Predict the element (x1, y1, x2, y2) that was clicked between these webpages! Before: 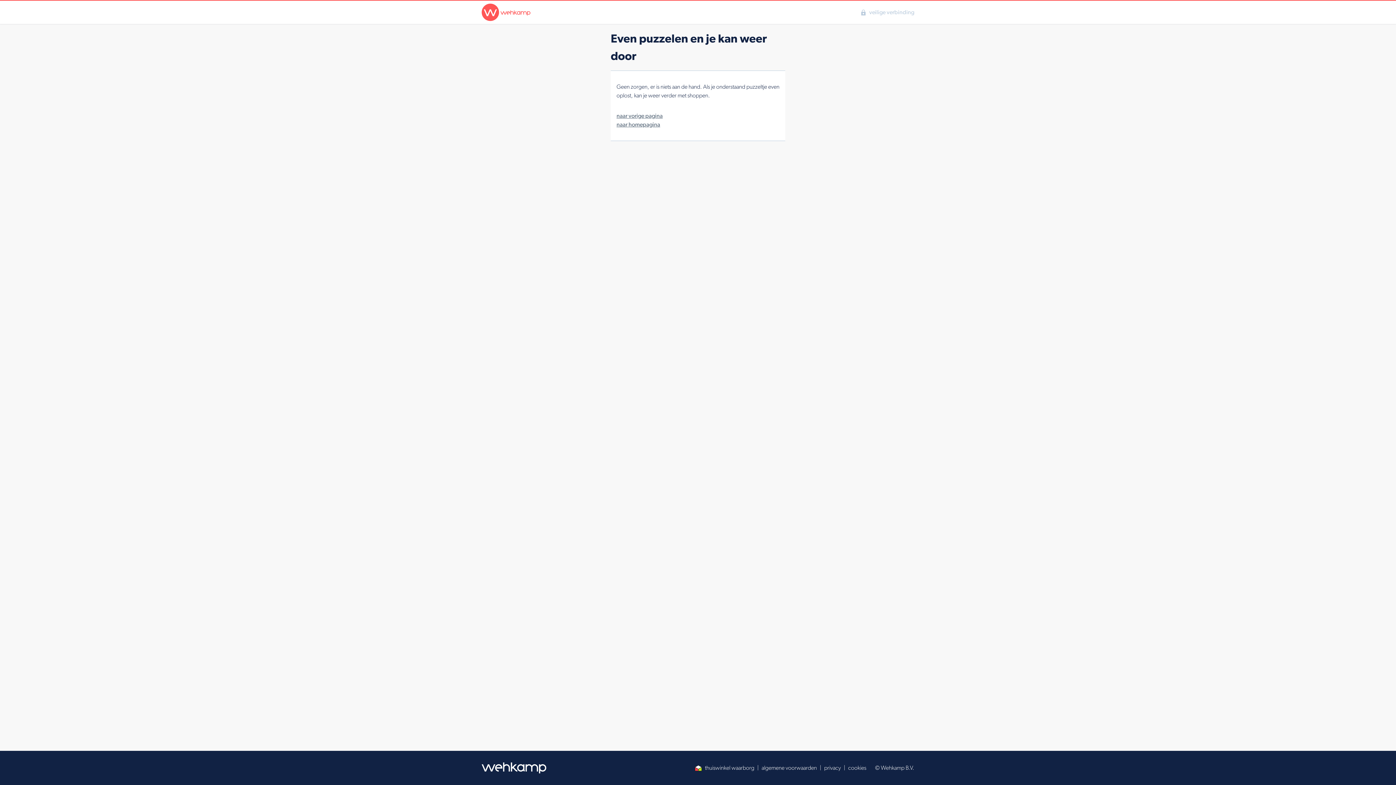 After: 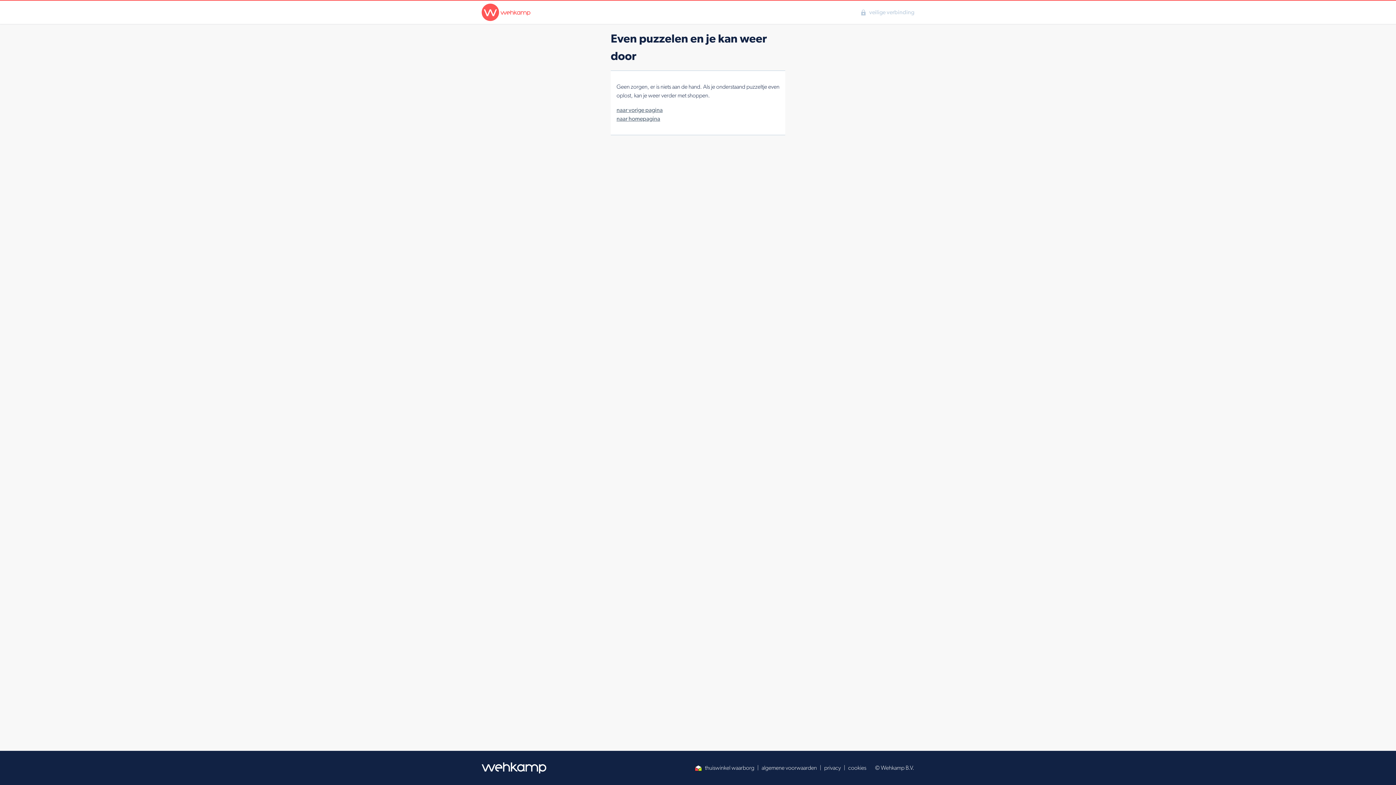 Action: label: naar homepagina bbox: (616, 121, 660, 128)